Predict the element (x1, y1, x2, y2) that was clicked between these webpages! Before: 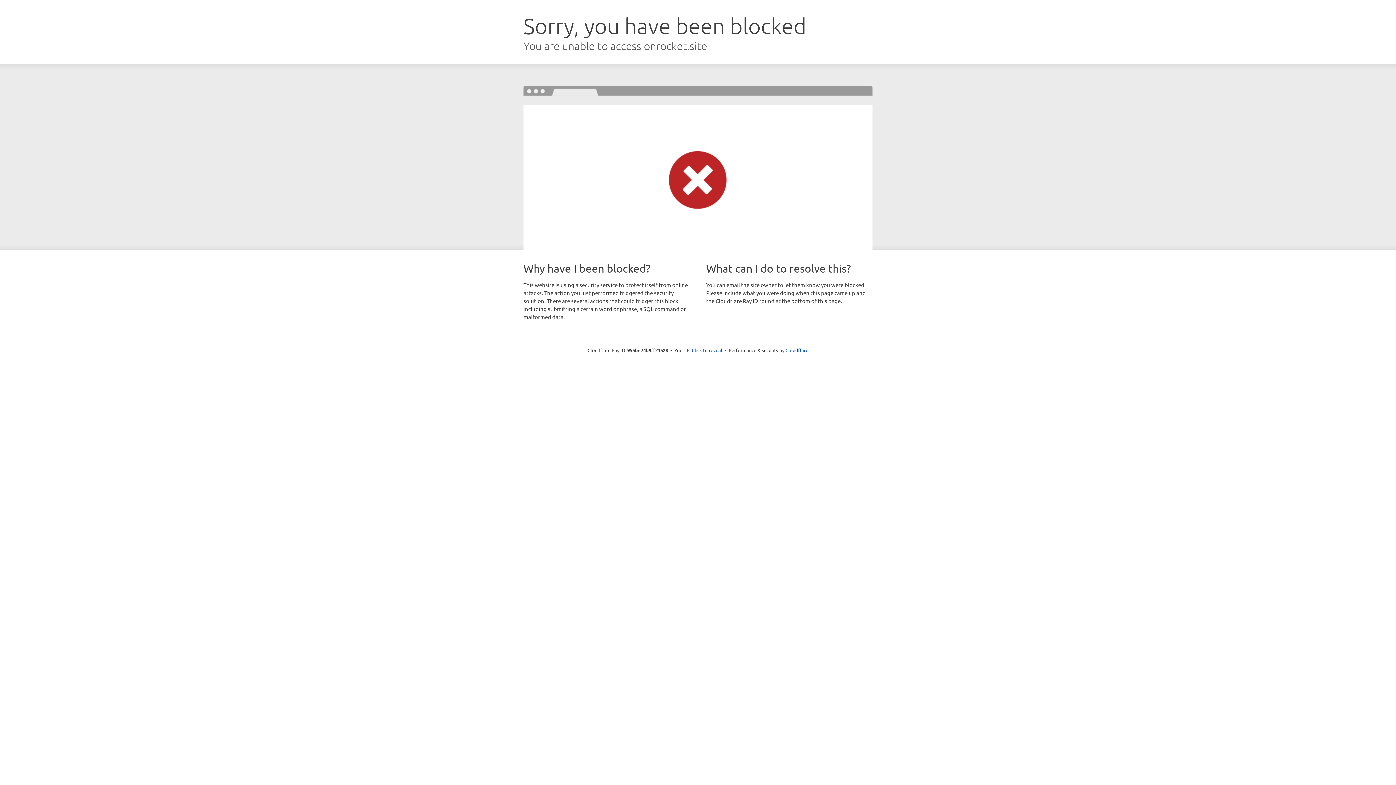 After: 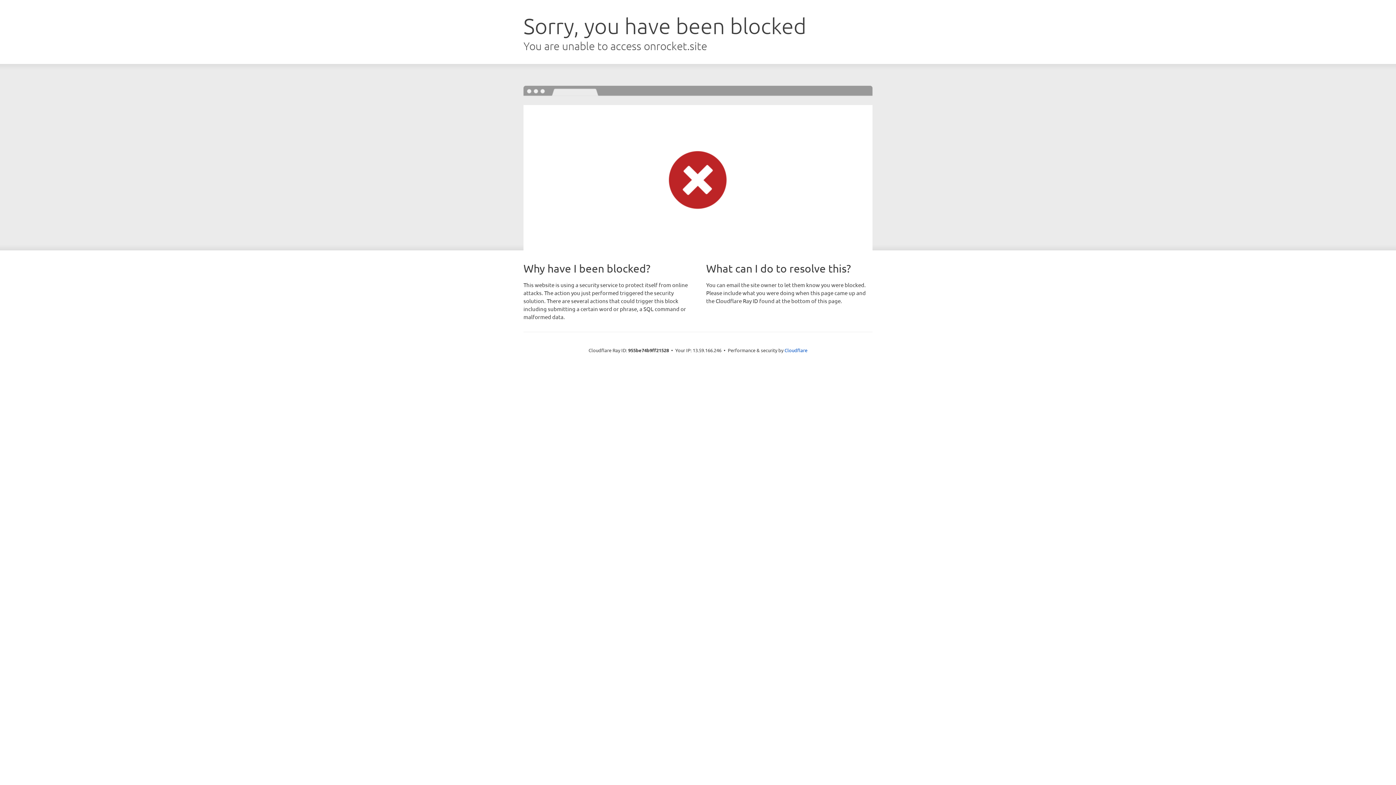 Action: bbox: (692, 346, 722, 353) label: Click to reveal